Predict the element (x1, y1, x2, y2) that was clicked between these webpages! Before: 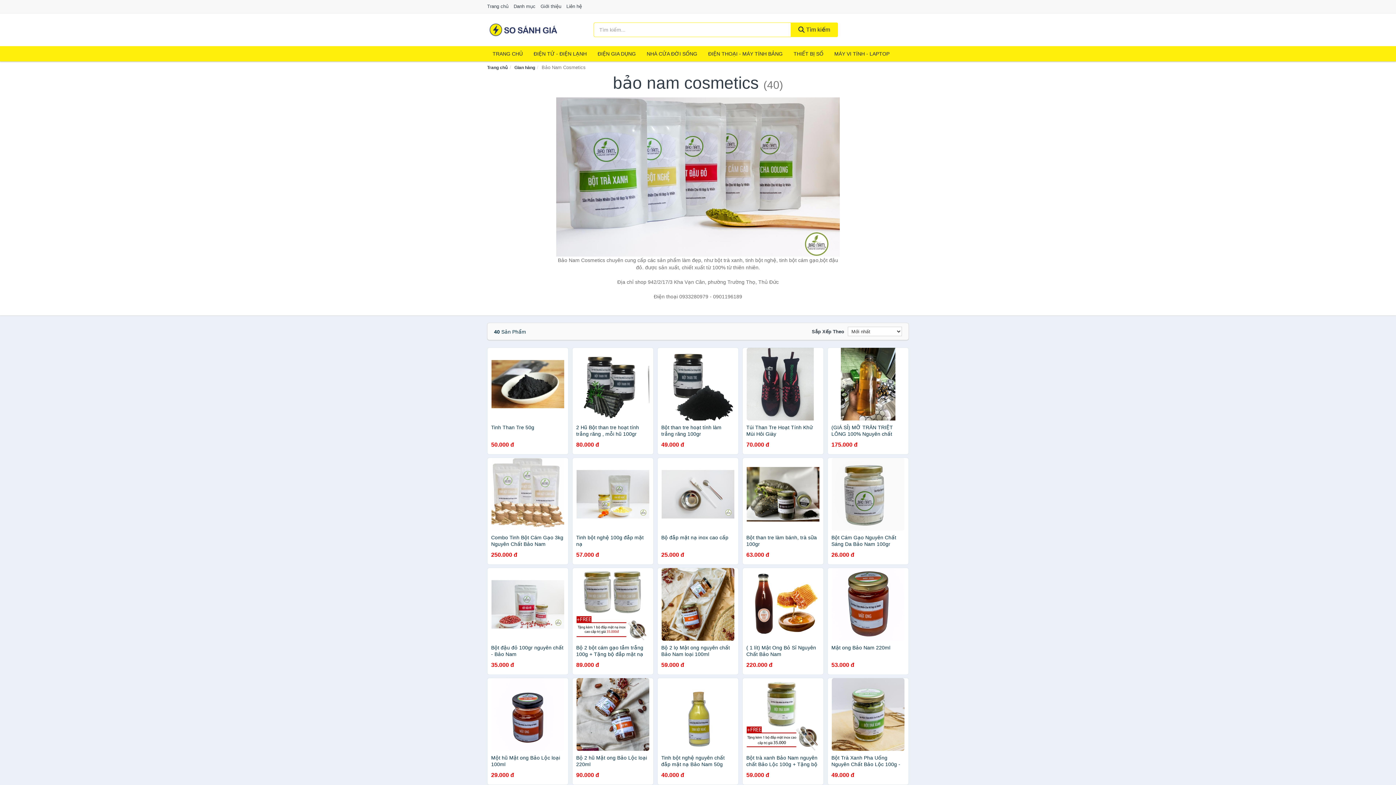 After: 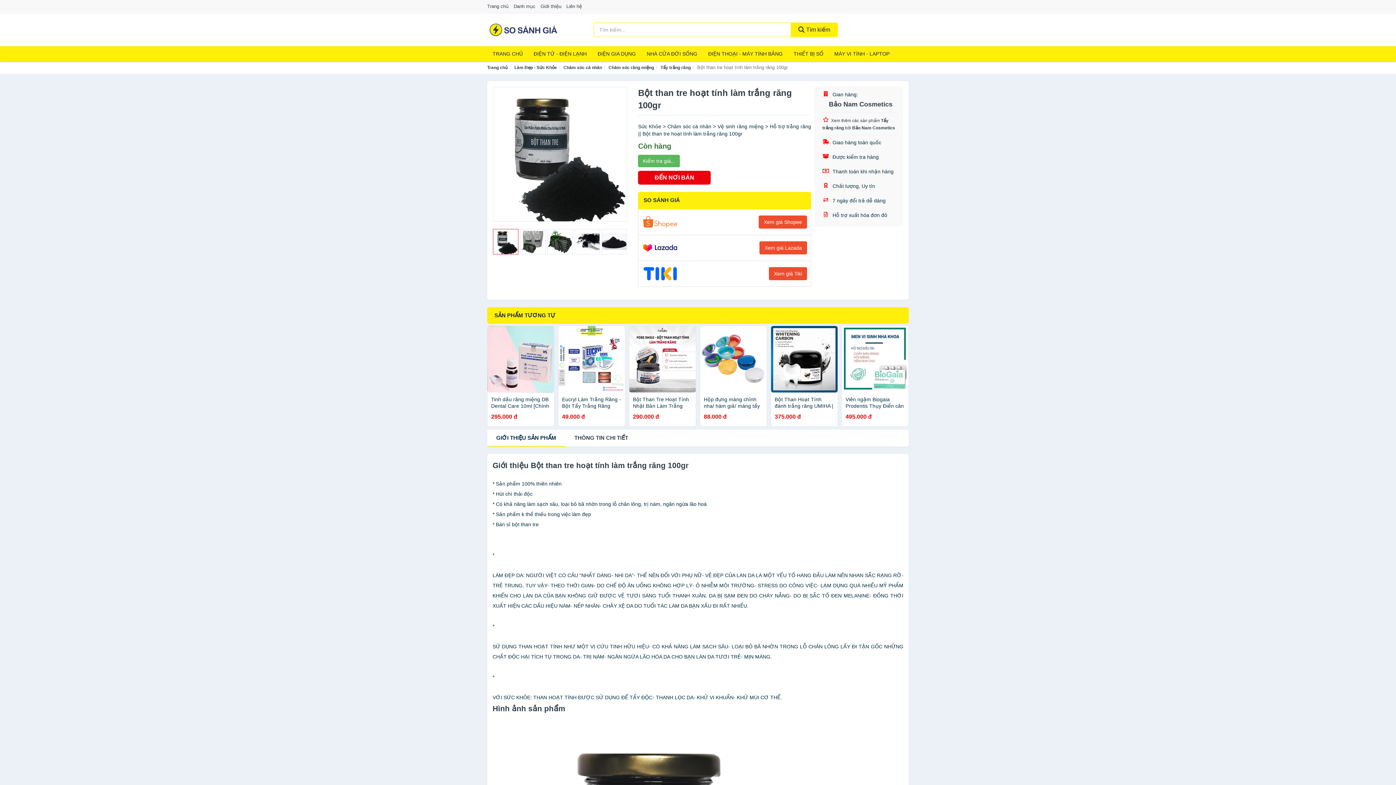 Action: bbox: (657, 347, 738, 455) label: Bột than tre hoạt tính làm trắng răng 100gr
49.000 đ